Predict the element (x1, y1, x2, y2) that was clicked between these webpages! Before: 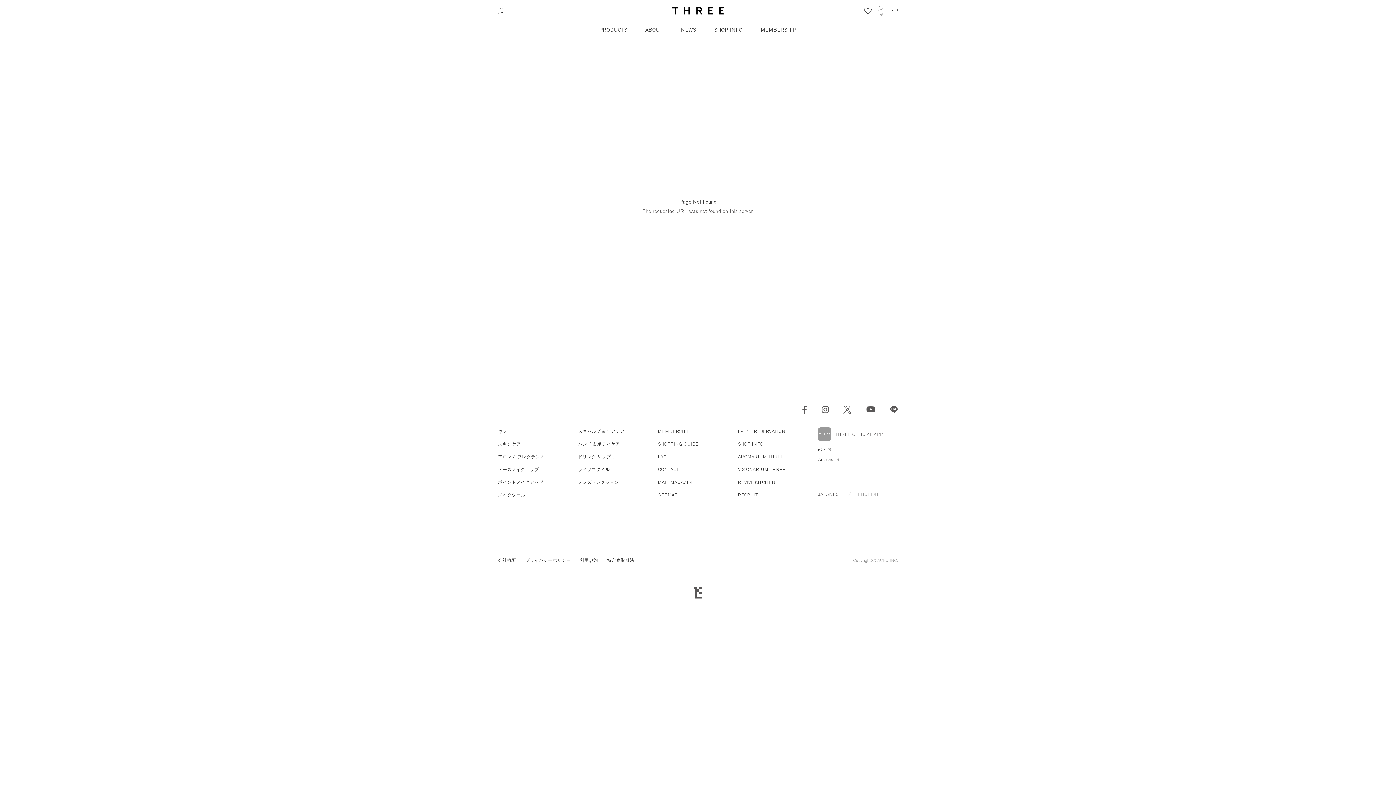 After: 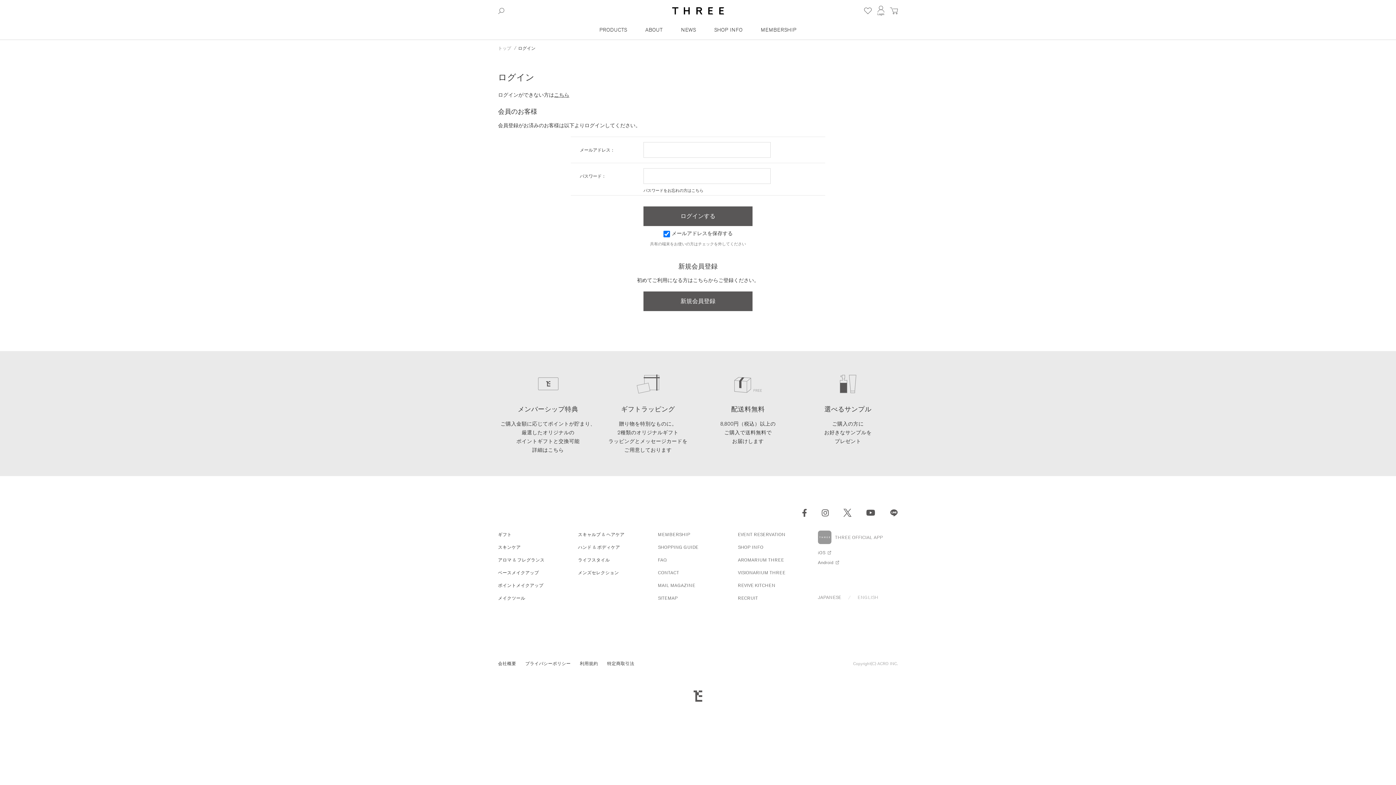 Action: bbox: (877, 10, 884, 17)